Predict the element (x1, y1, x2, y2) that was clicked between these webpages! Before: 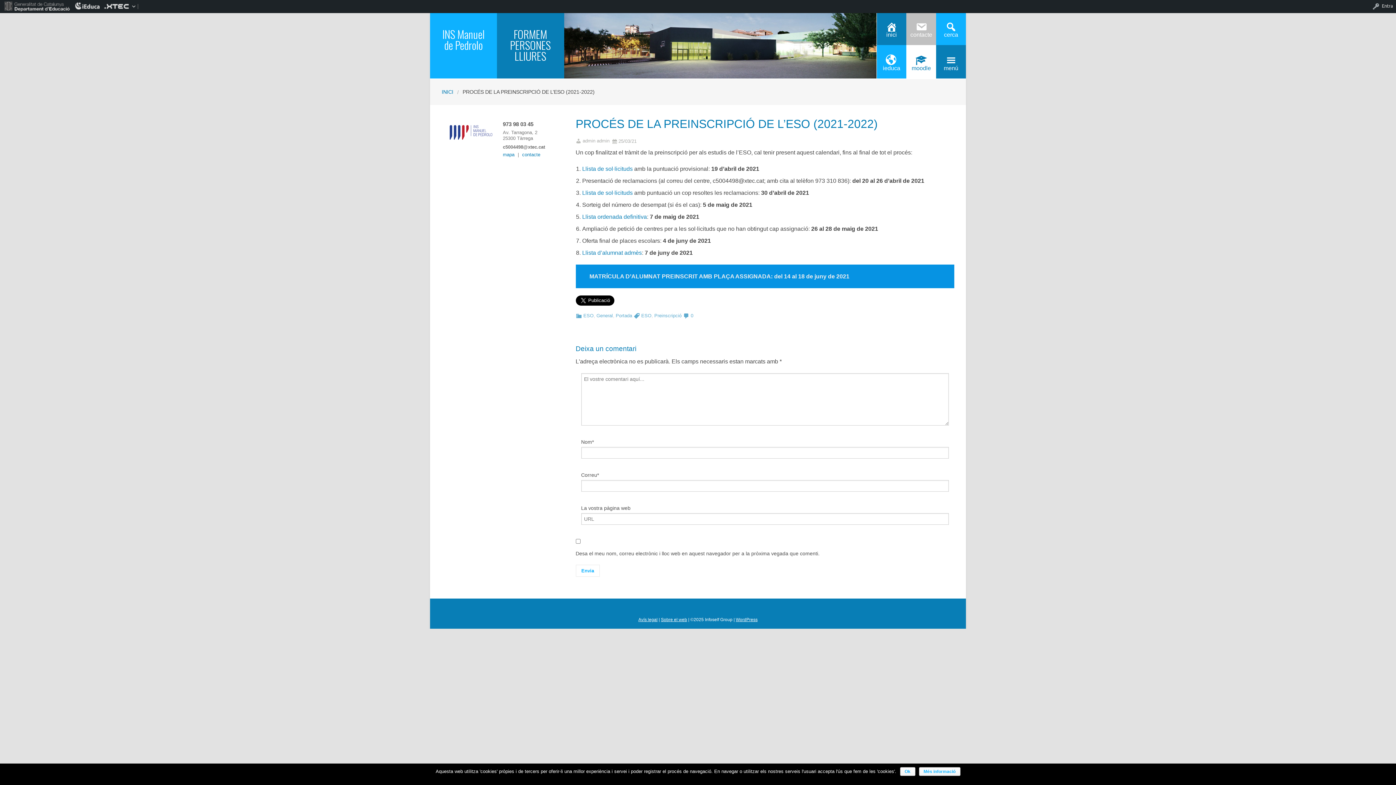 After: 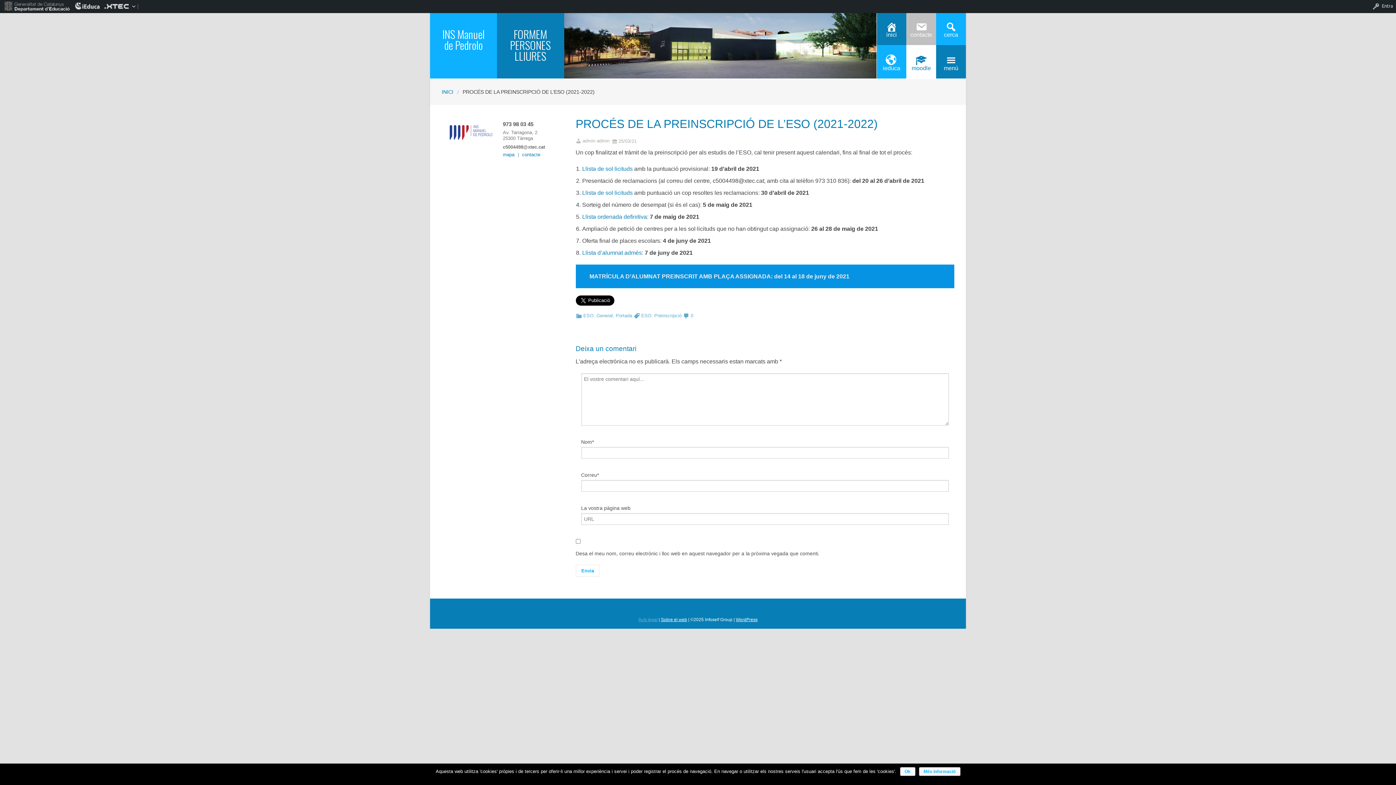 Action: bbox: (638, 617, 657, 622) label: Avís legal